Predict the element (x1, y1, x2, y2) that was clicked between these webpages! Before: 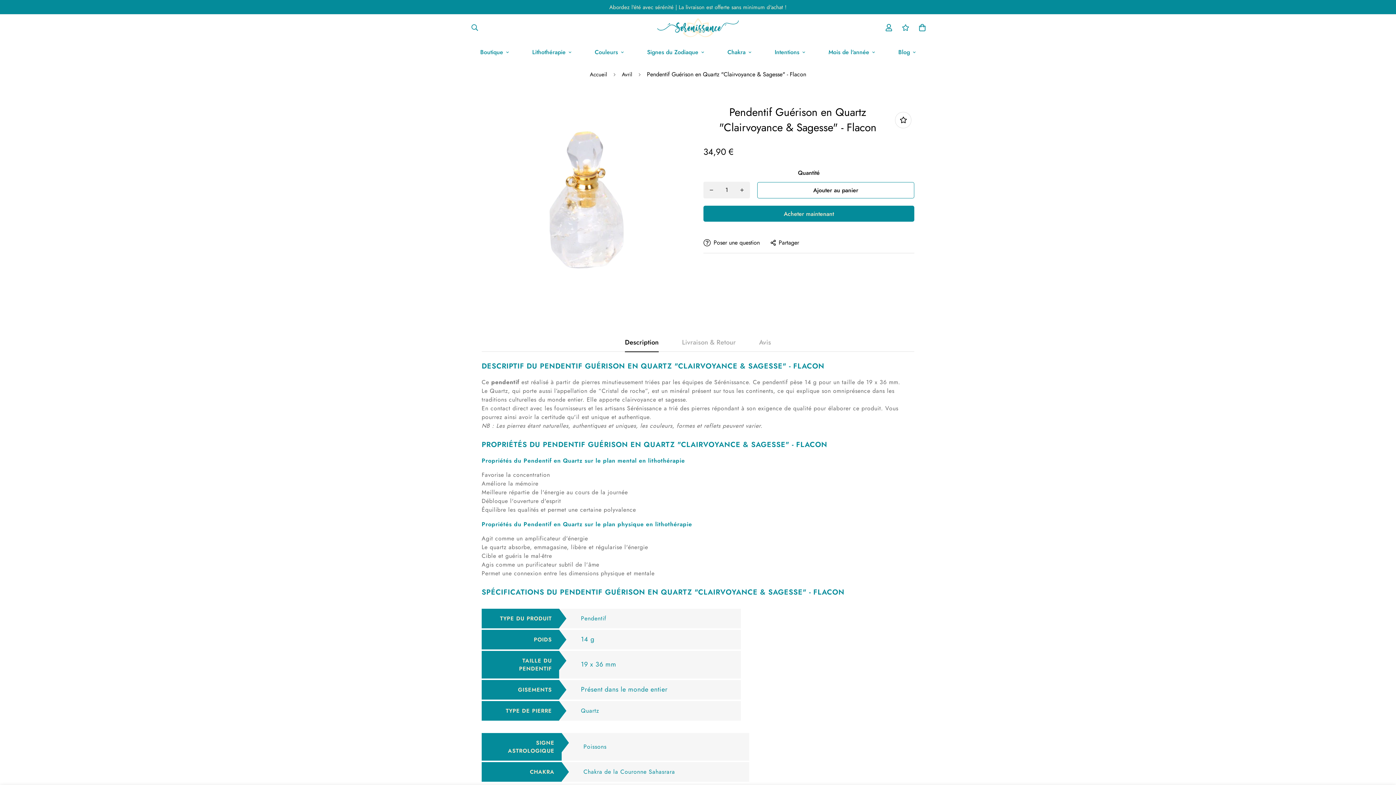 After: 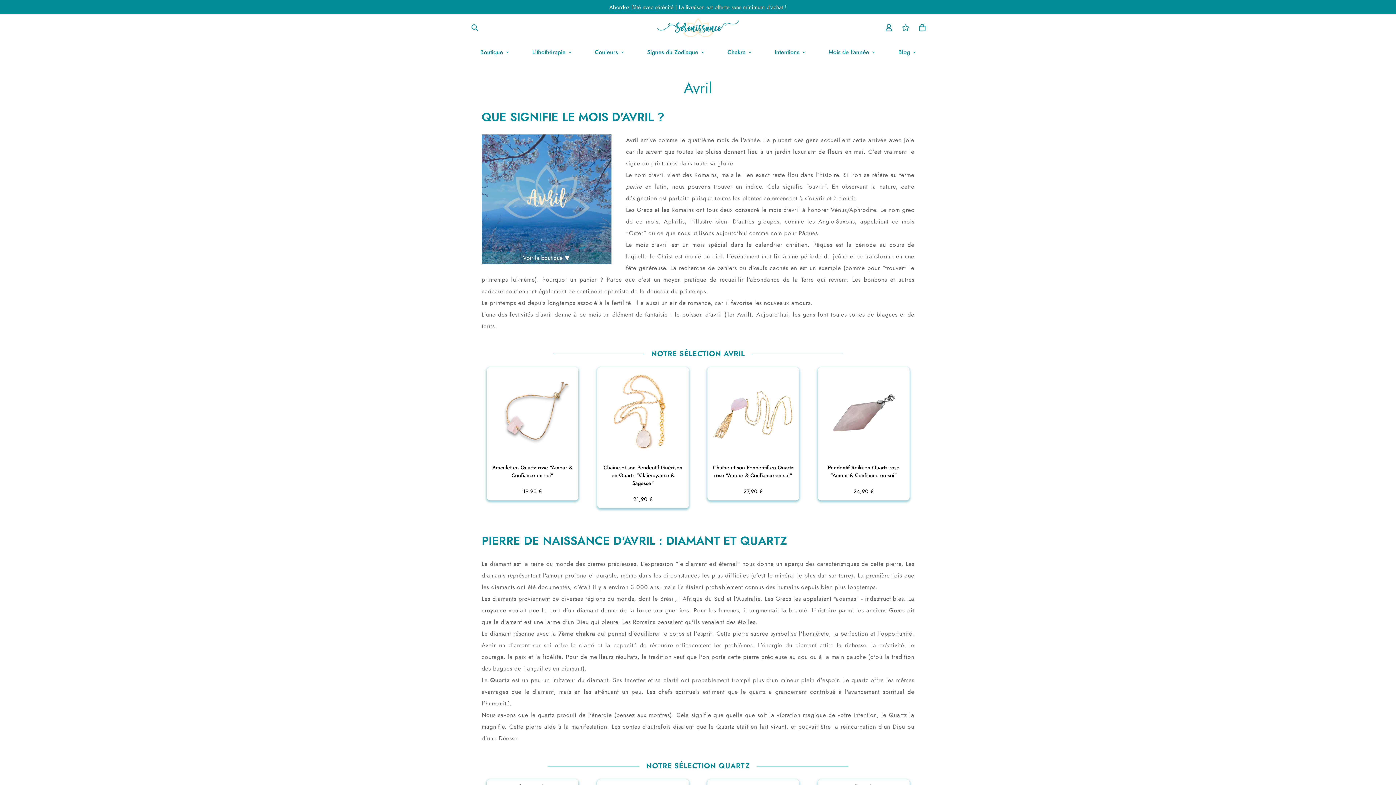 Action: label: Avril bbox: (616, 67, 638, 81)